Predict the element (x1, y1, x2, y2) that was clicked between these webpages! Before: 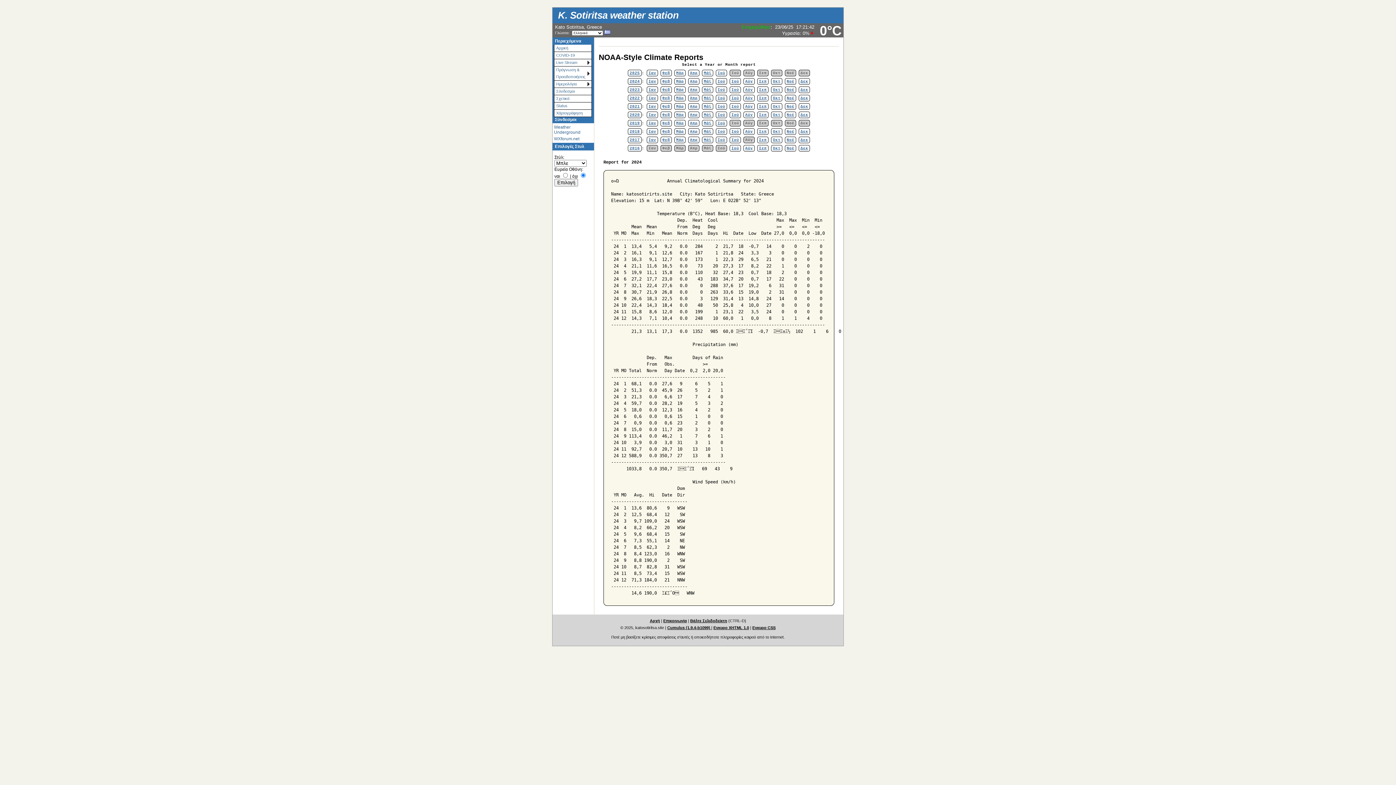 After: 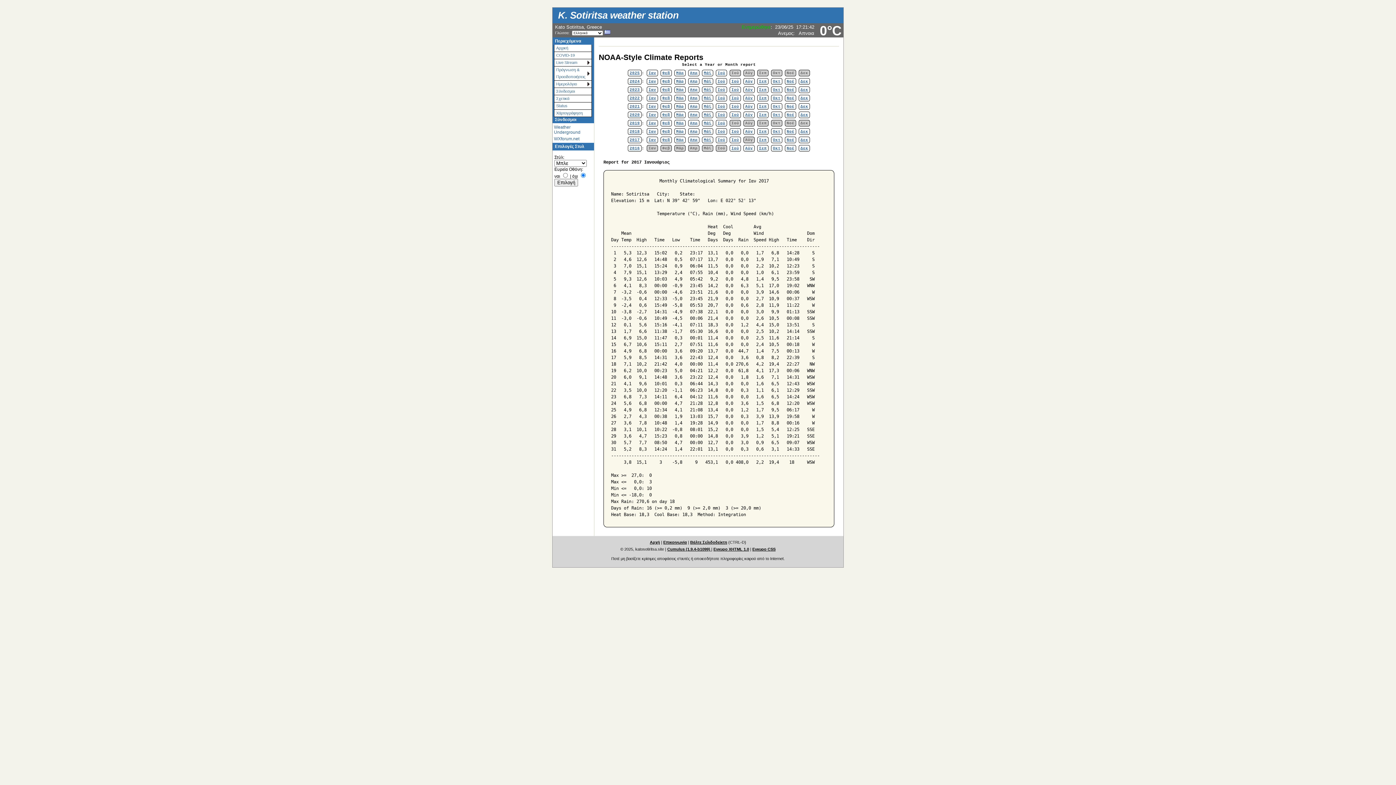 Action: bbox: (646, 136, 658, 143) label: Ιαν